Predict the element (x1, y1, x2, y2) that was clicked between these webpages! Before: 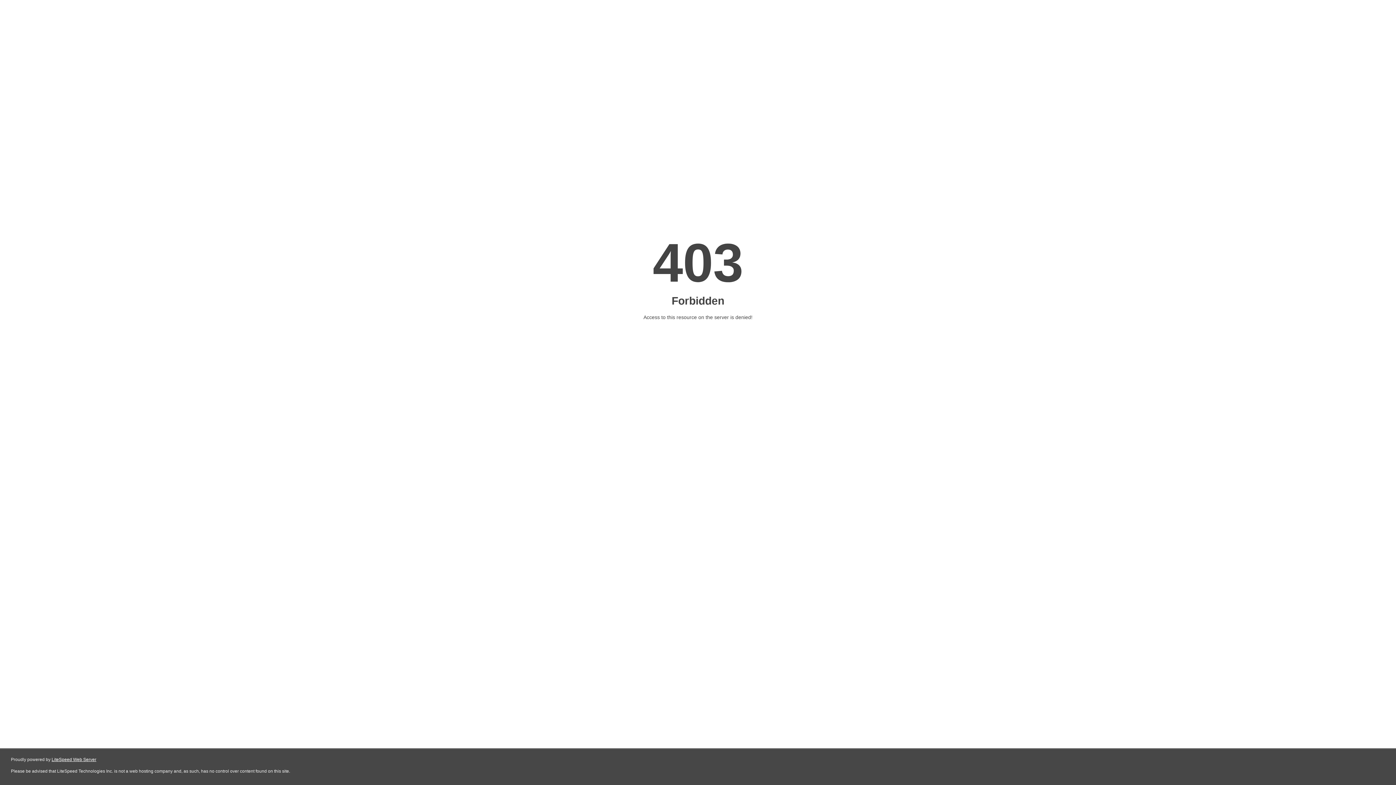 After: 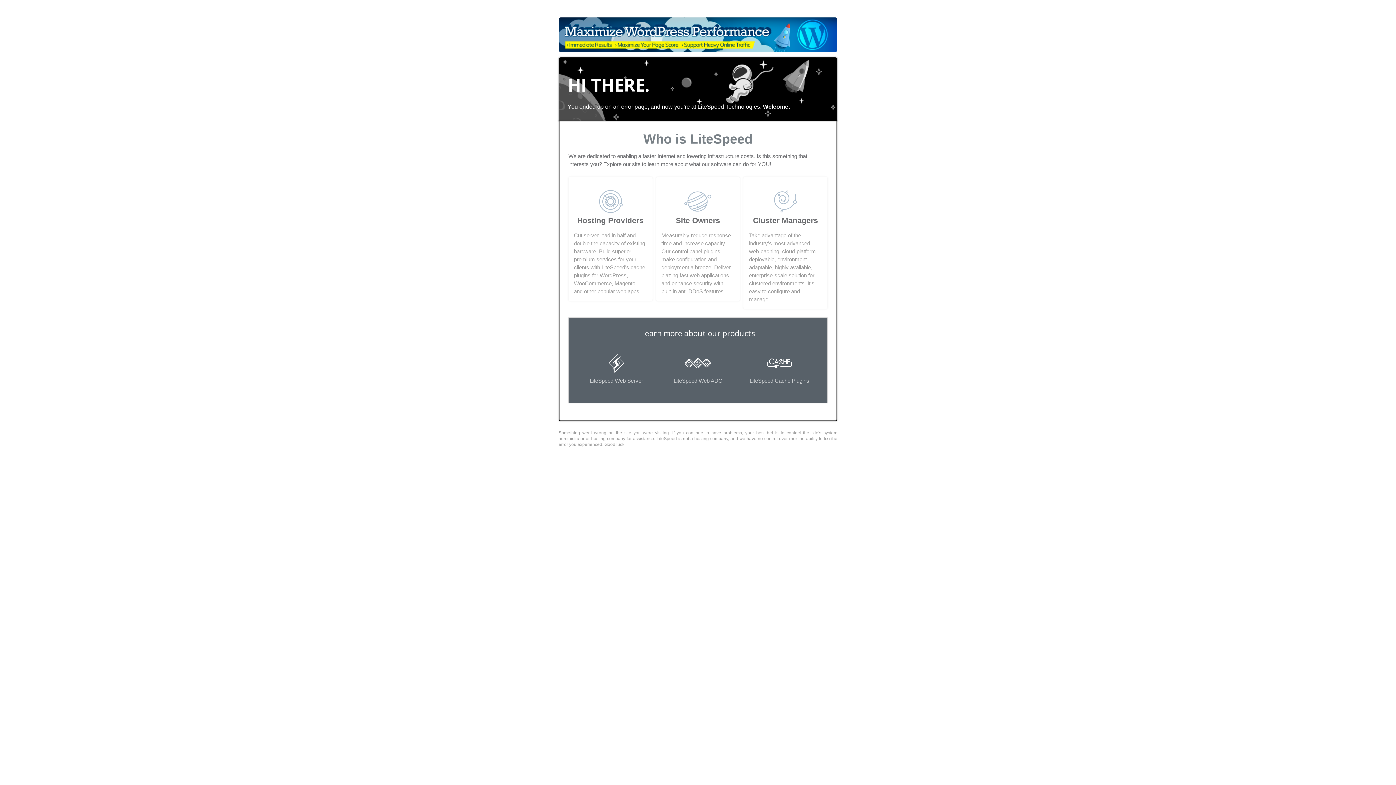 Action: bbox: (51, 757, 96, 762) label: LiteSpeed Web Server